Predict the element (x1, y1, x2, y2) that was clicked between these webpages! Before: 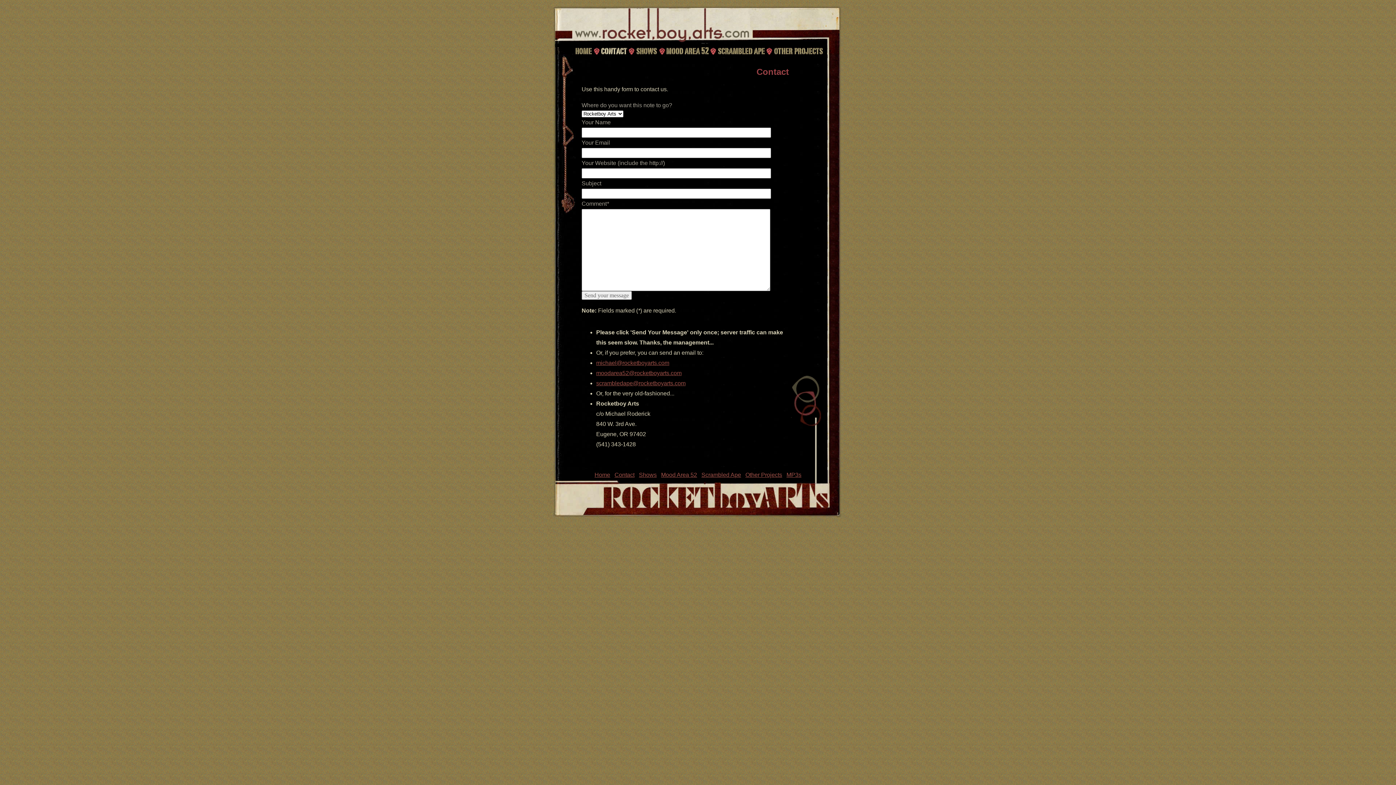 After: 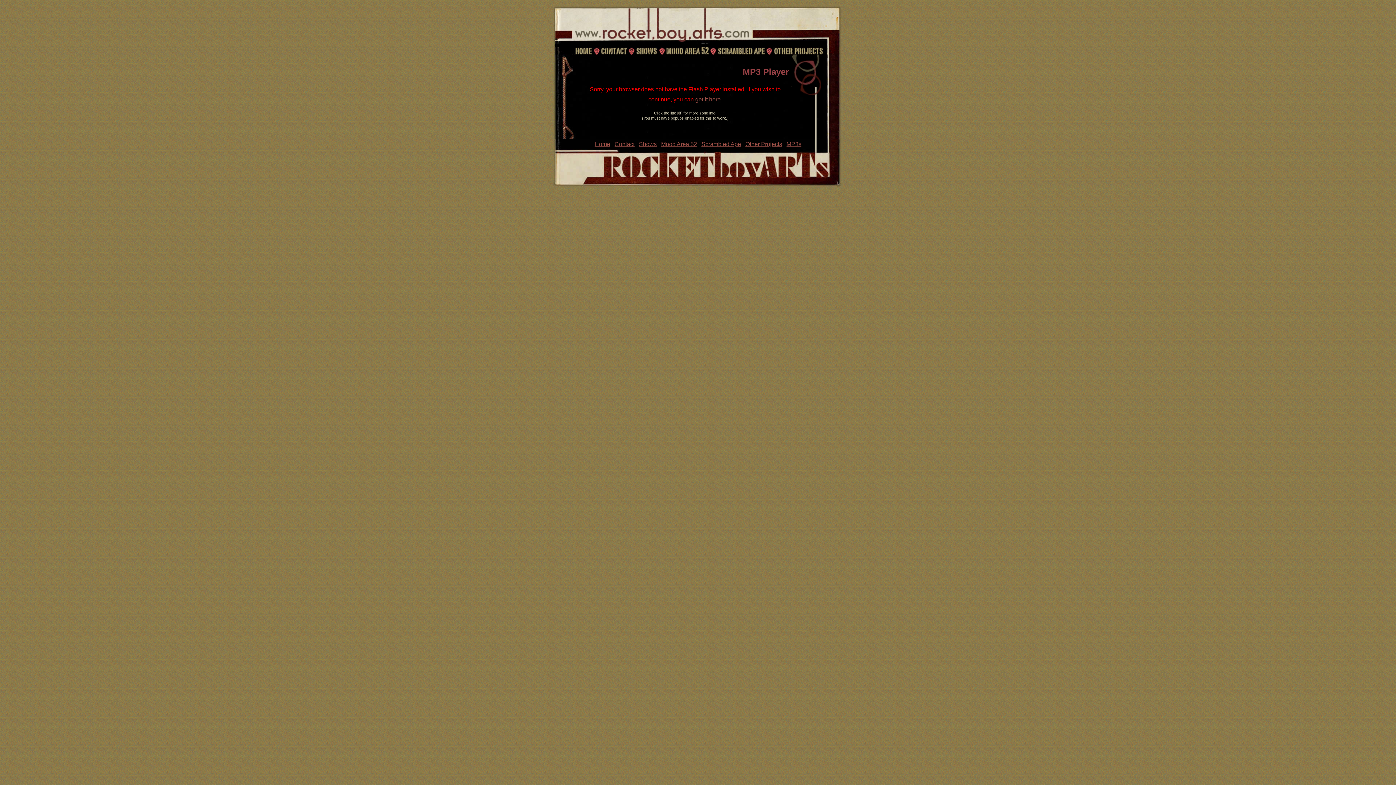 Action: bbox: (786, 471, 801, 478) label: MP3s